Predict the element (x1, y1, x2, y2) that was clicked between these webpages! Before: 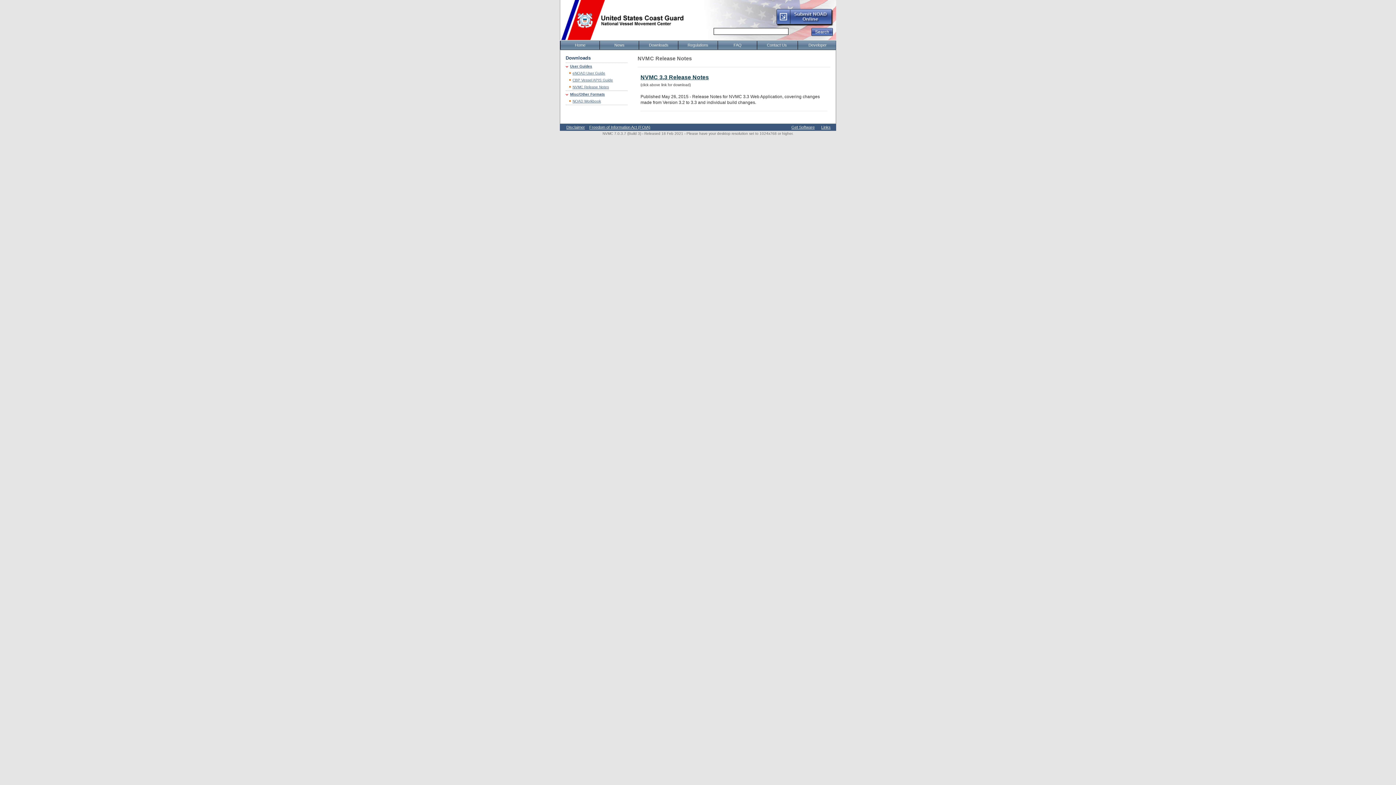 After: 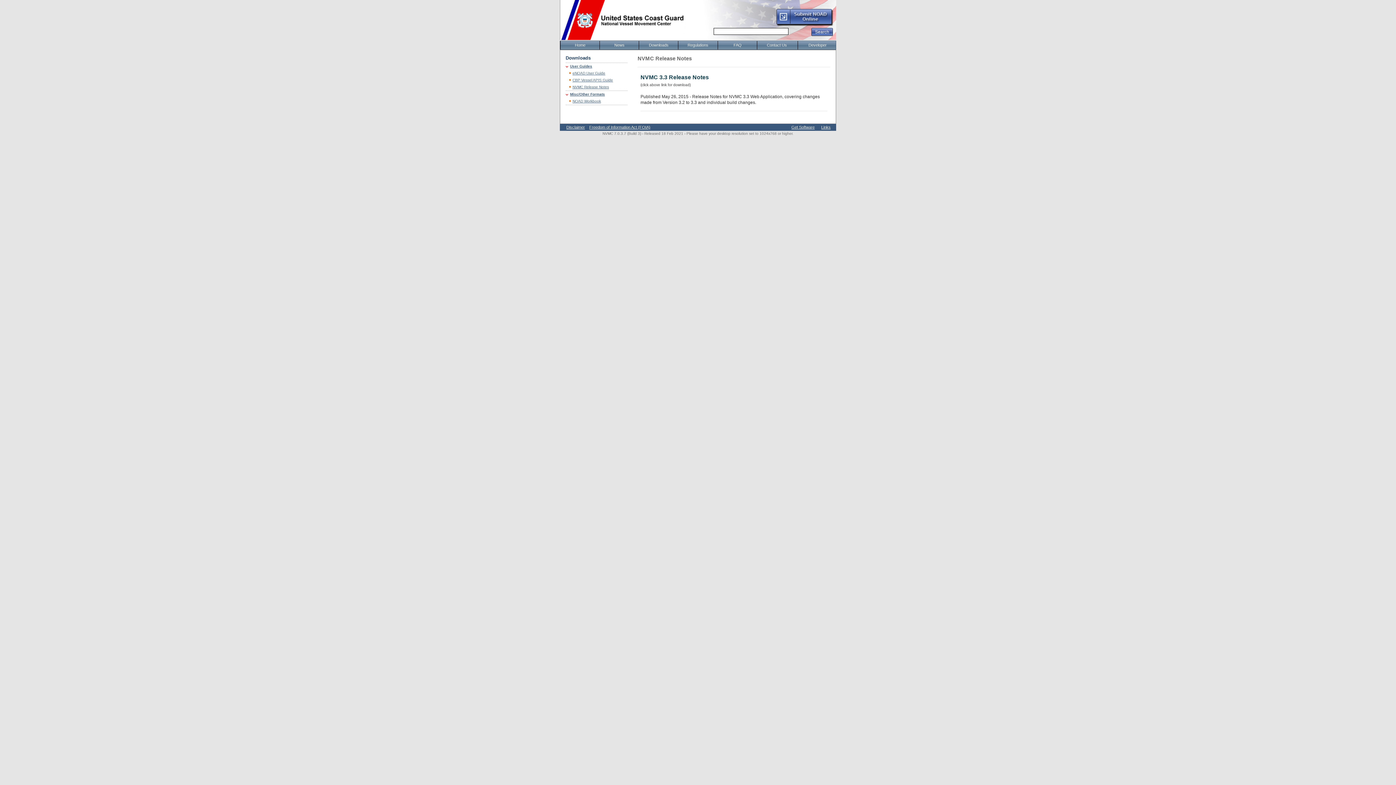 Action: label: NVMC 3.3 Release Notes bbox: (640, 74, 827, 80)